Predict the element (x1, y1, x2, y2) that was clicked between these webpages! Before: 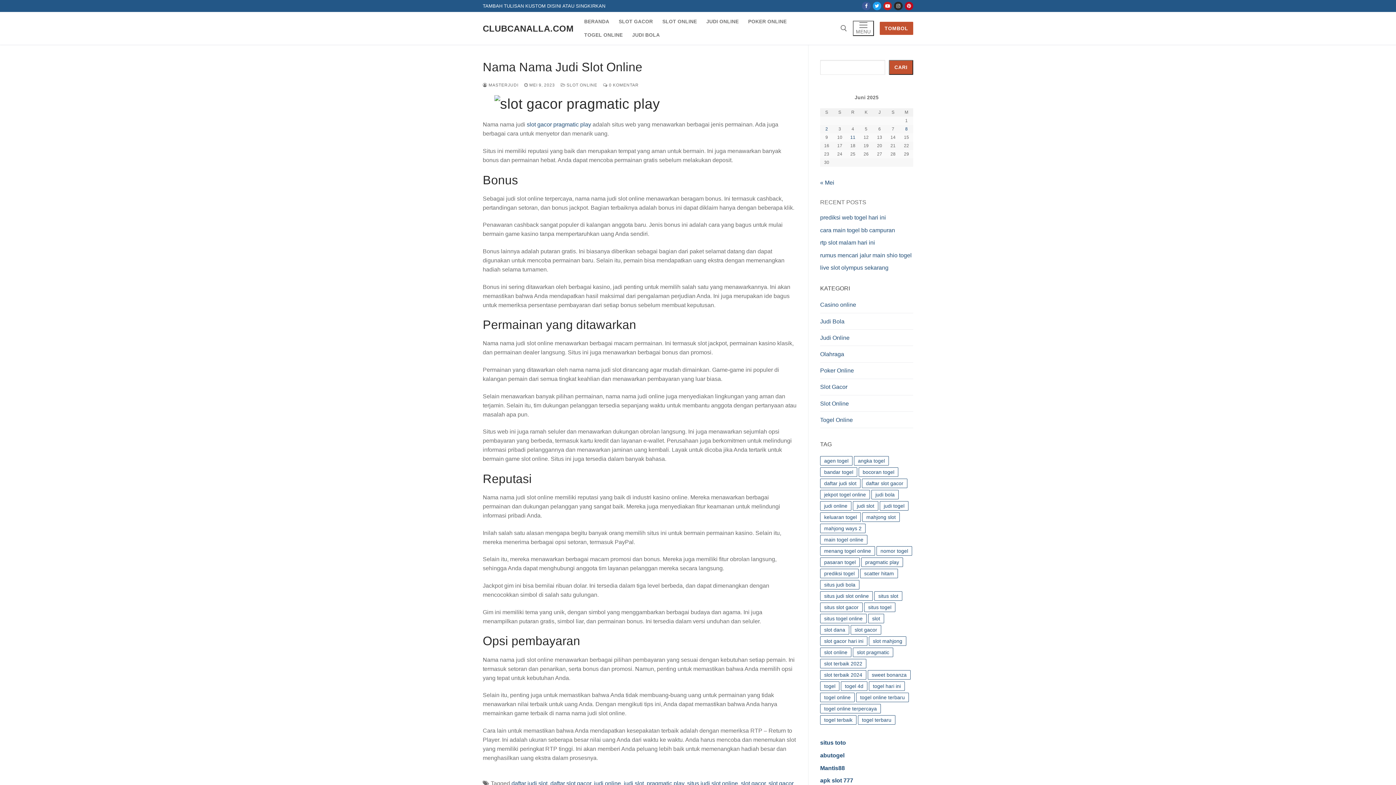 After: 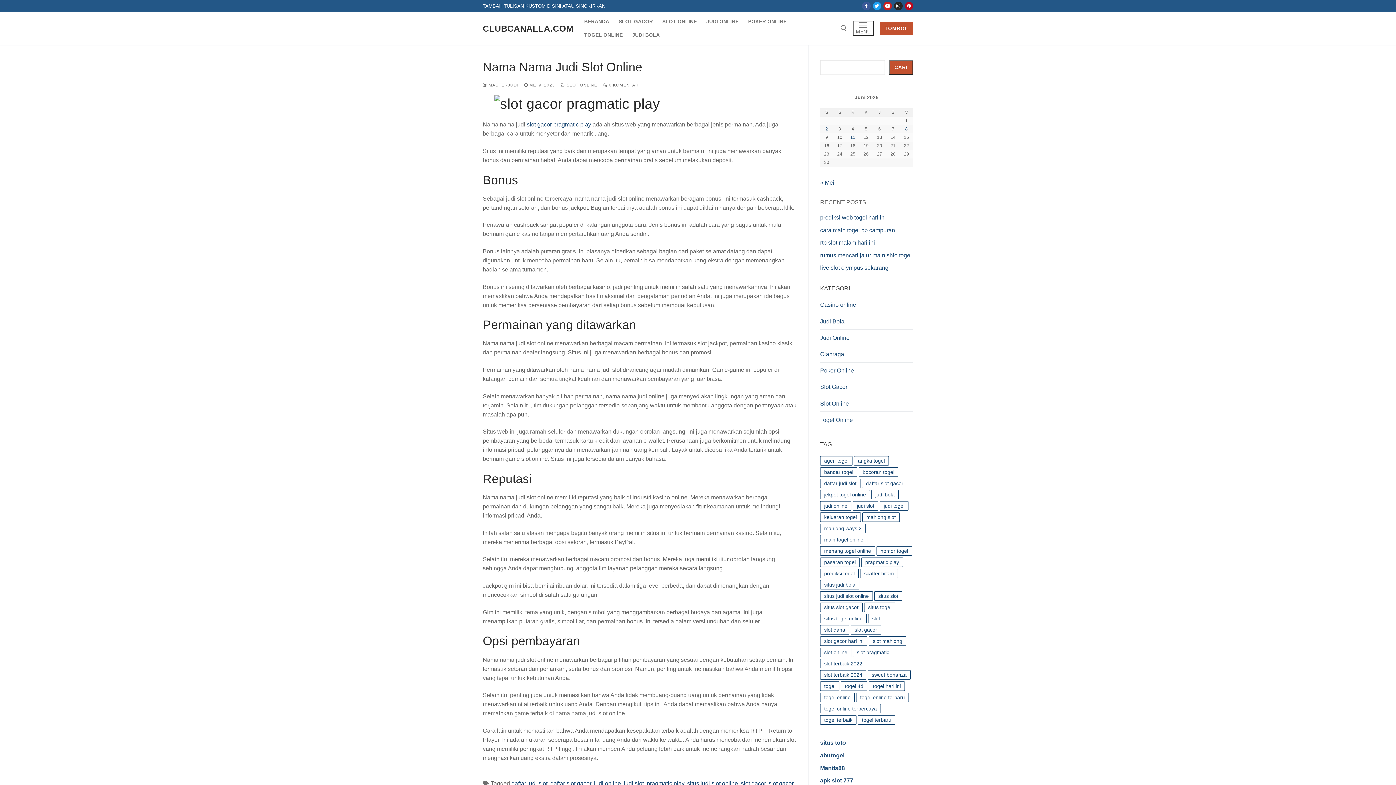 Action: bbox: (889, 59, 913, 75) label: Cari